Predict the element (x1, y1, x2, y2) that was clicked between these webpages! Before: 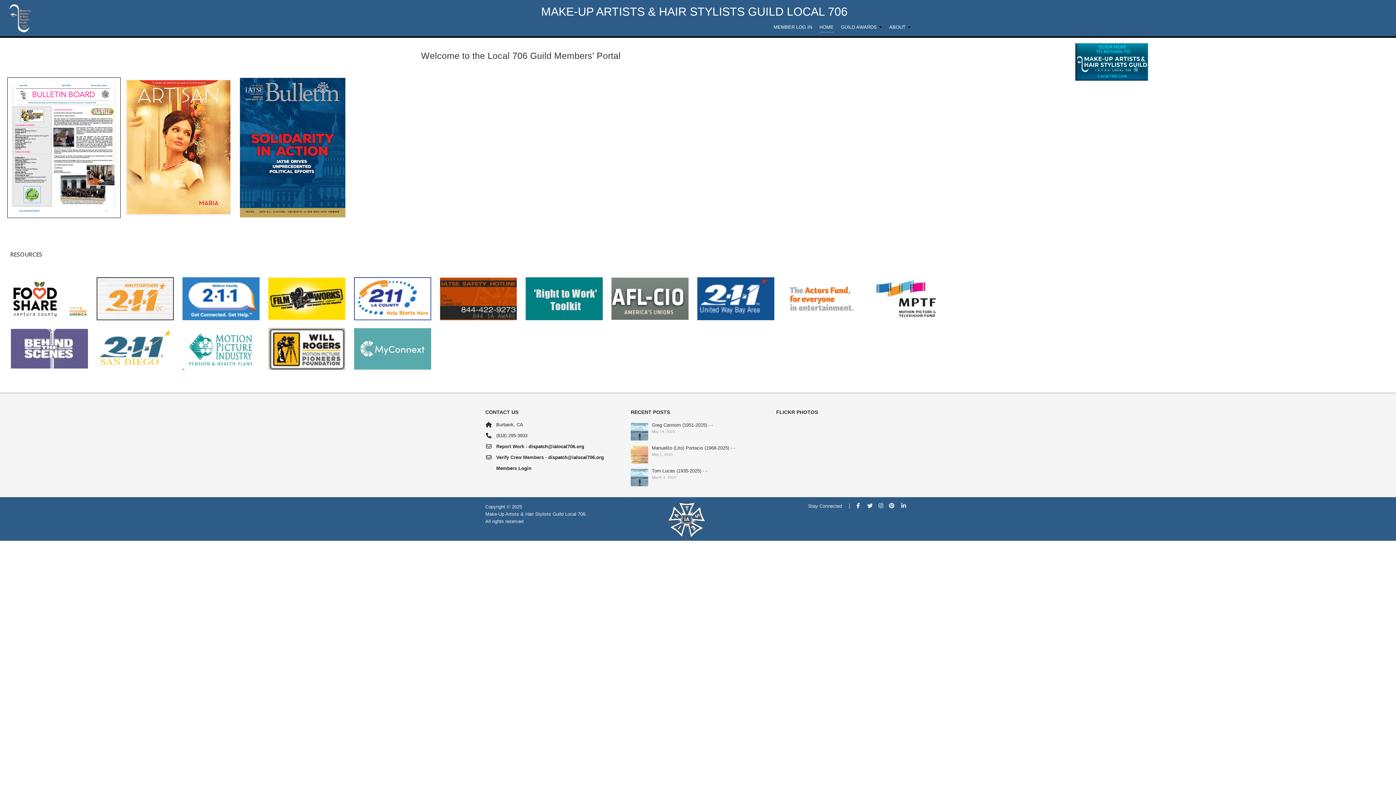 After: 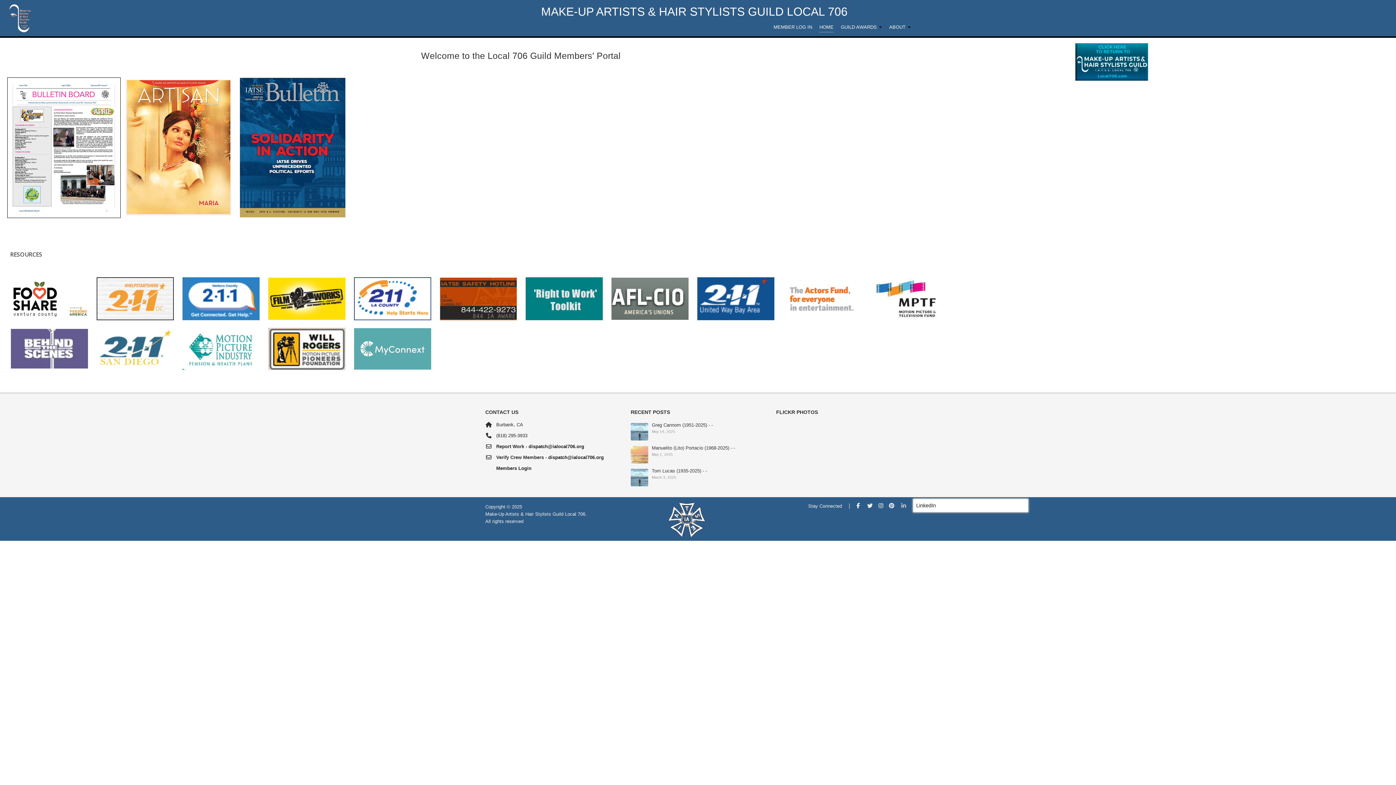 Action: bbox: (900, 502, 907, 509)